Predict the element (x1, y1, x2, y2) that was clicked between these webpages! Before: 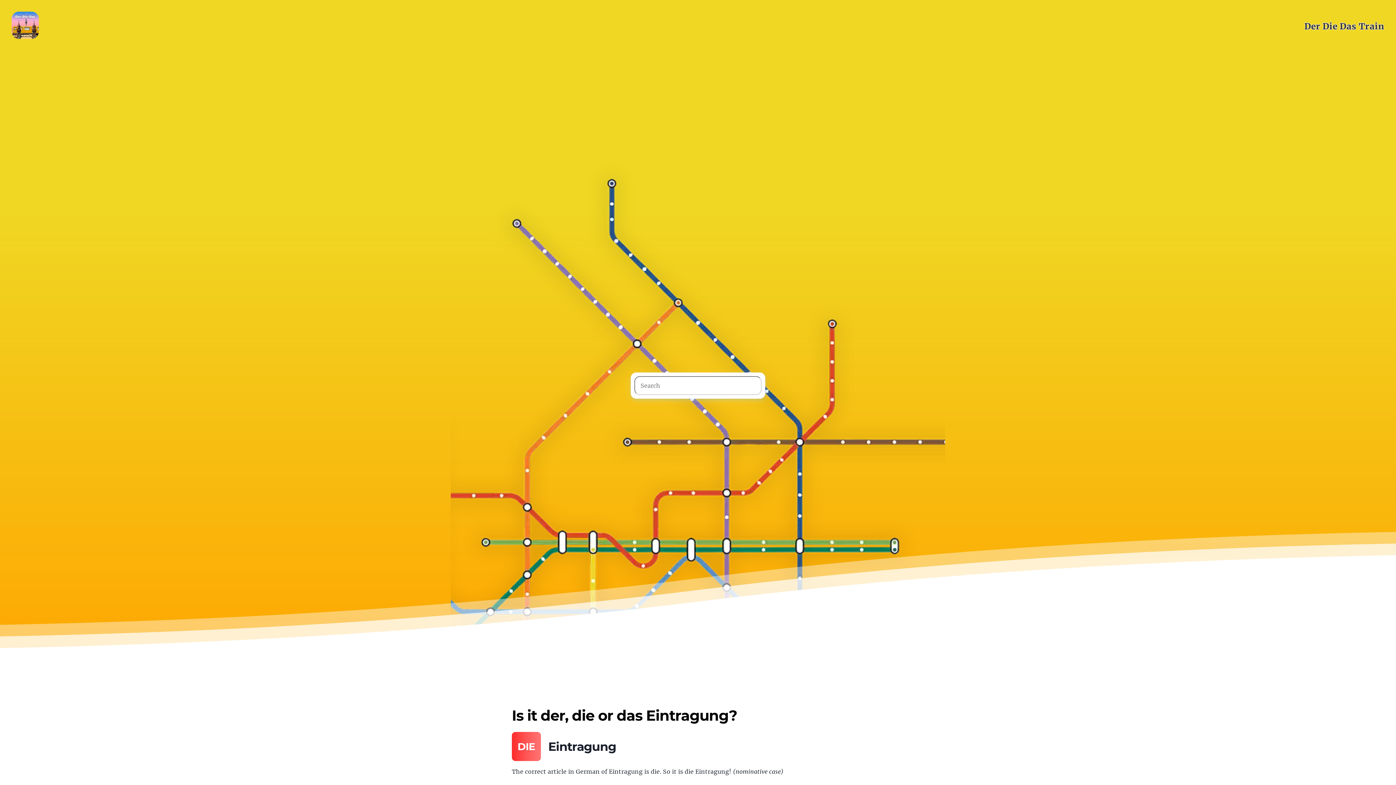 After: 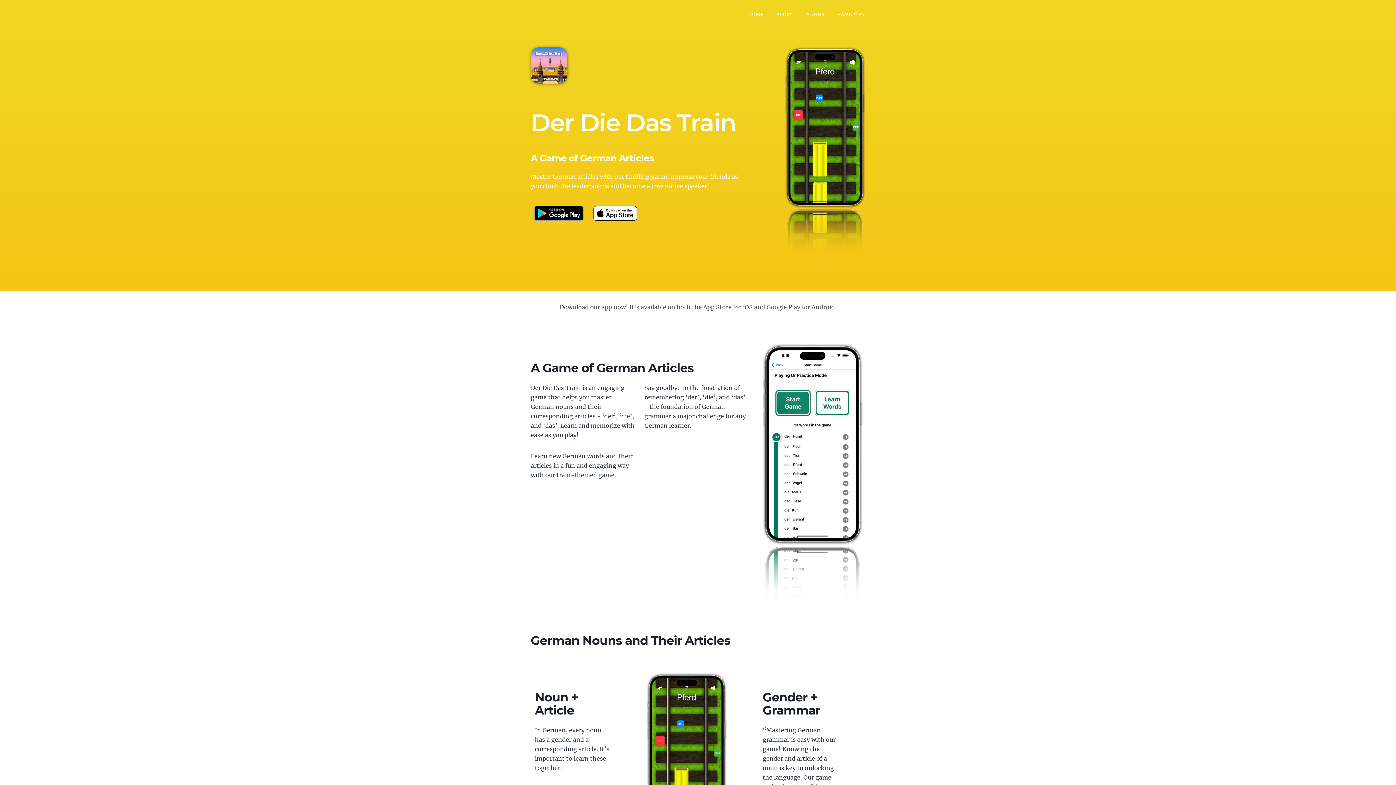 Action: bbox: (11, 11, 46, 41)